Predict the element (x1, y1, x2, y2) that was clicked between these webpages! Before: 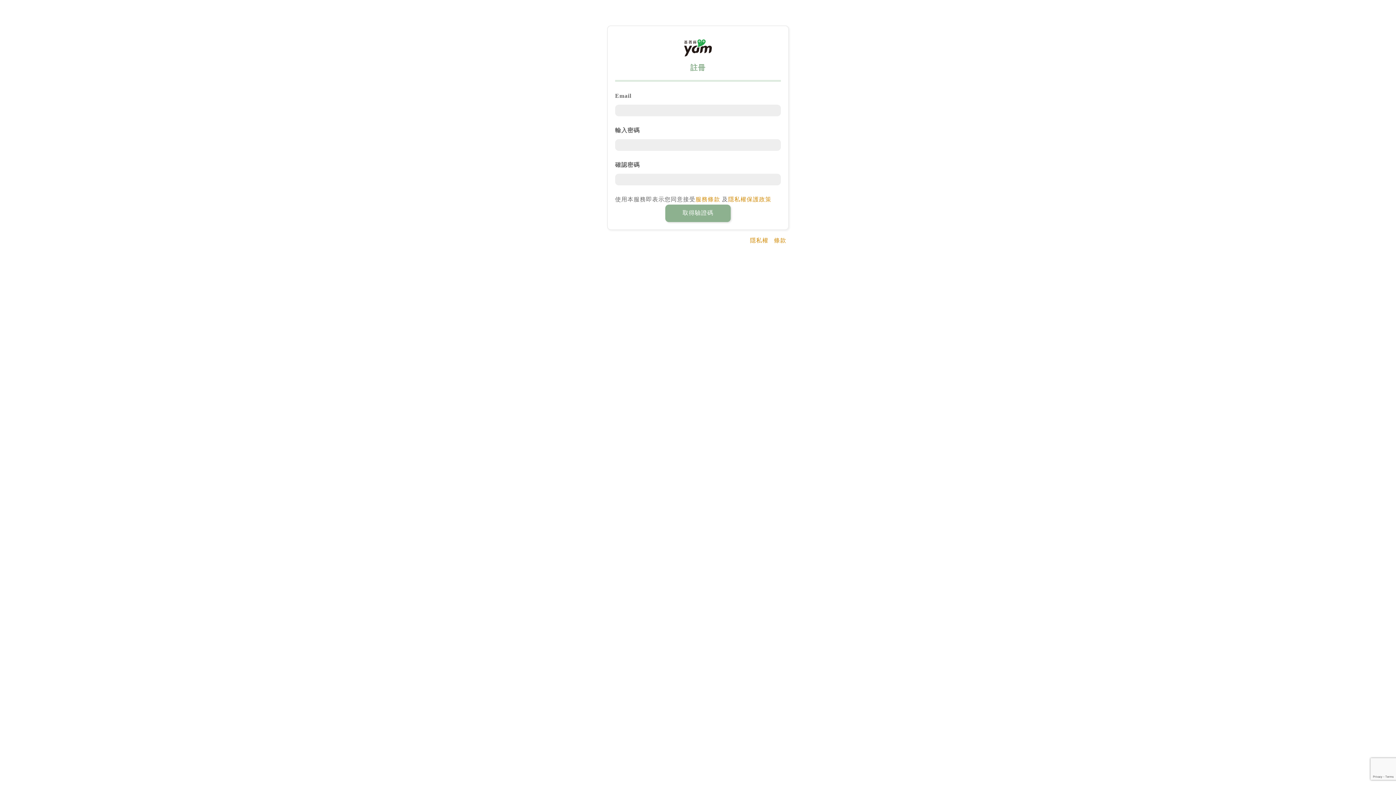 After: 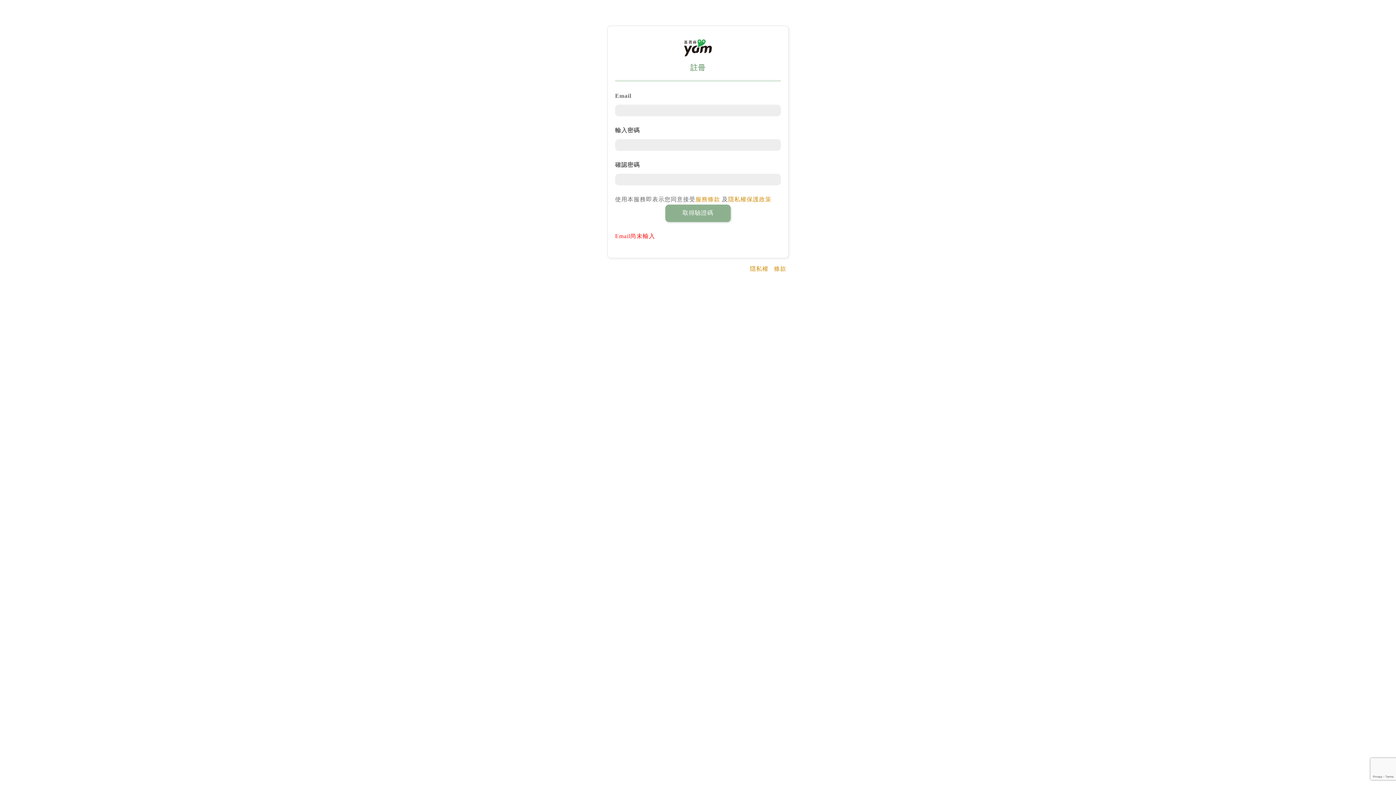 Action: bbox: (665, 204, 730, 222) label: 取得驗證碼